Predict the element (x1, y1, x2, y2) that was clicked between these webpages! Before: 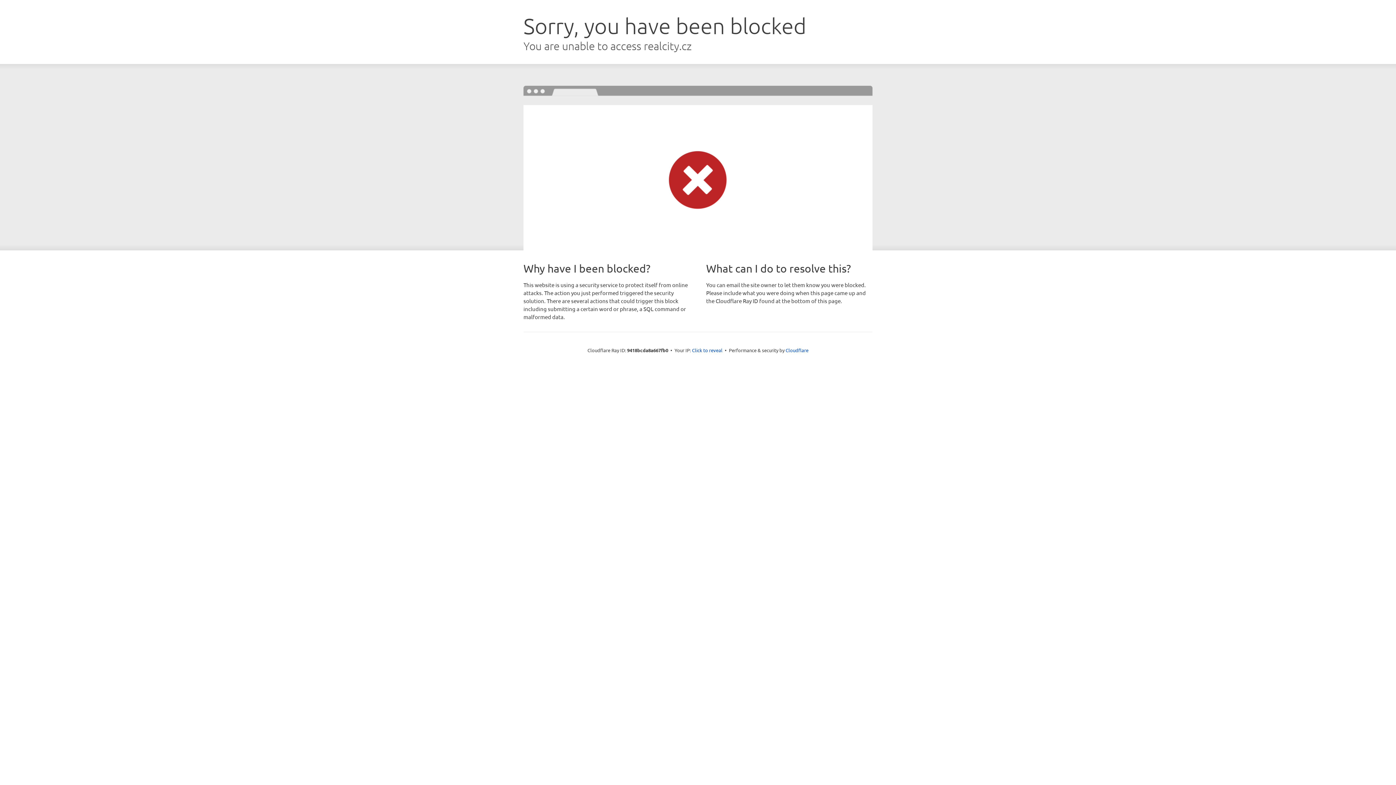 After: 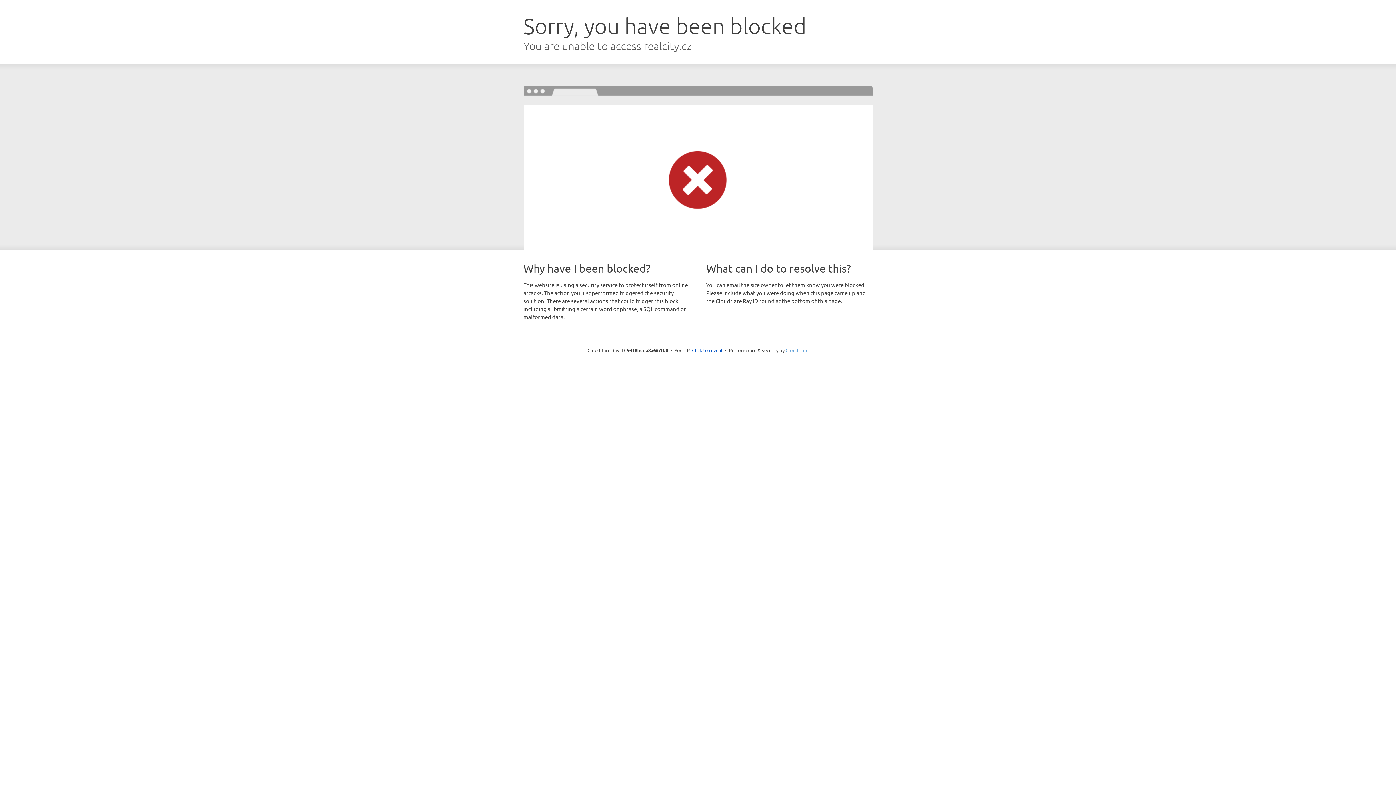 Action: bbox: (785, 347, 808, 353) label: Cloudflare